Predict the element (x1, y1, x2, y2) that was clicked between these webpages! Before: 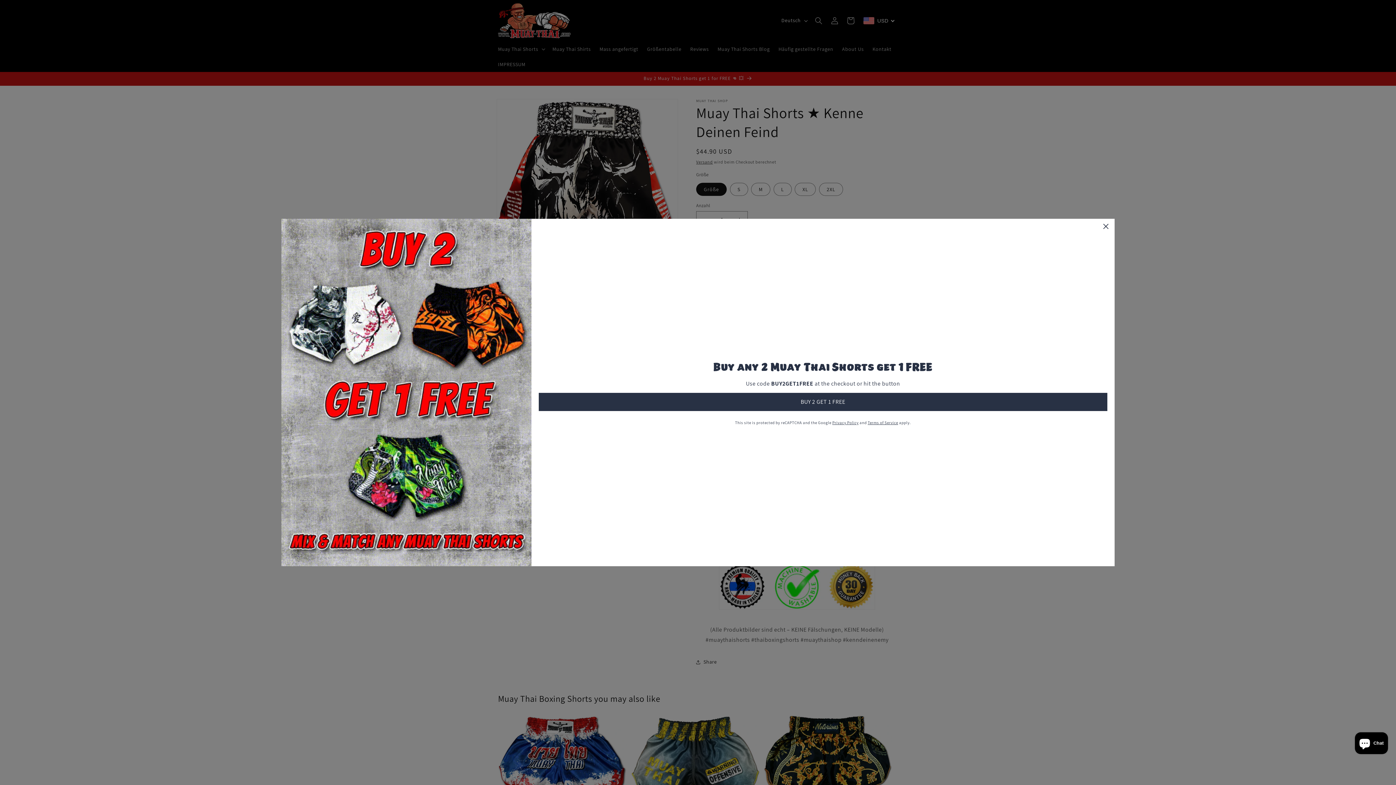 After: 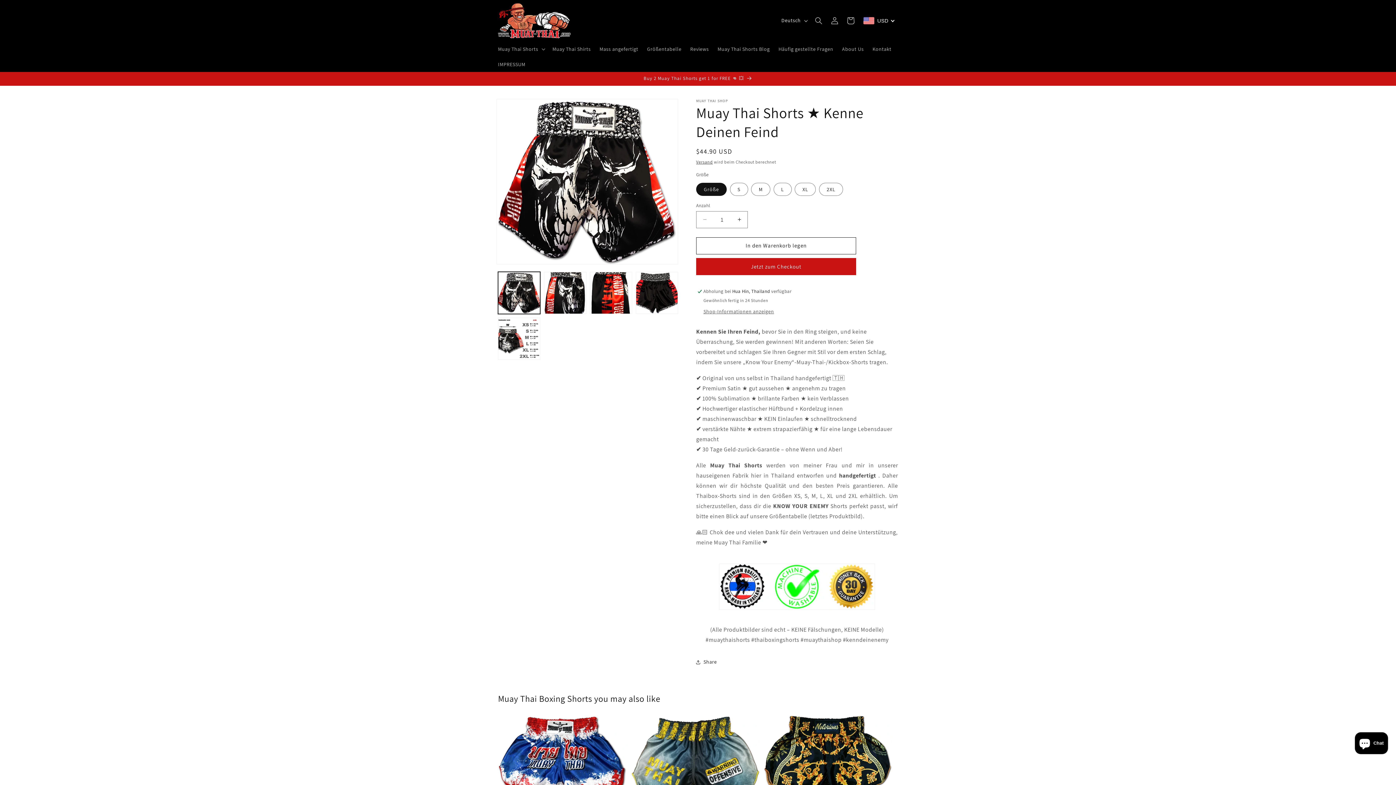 Action: bbox: (1100, 222, 1112, 230)